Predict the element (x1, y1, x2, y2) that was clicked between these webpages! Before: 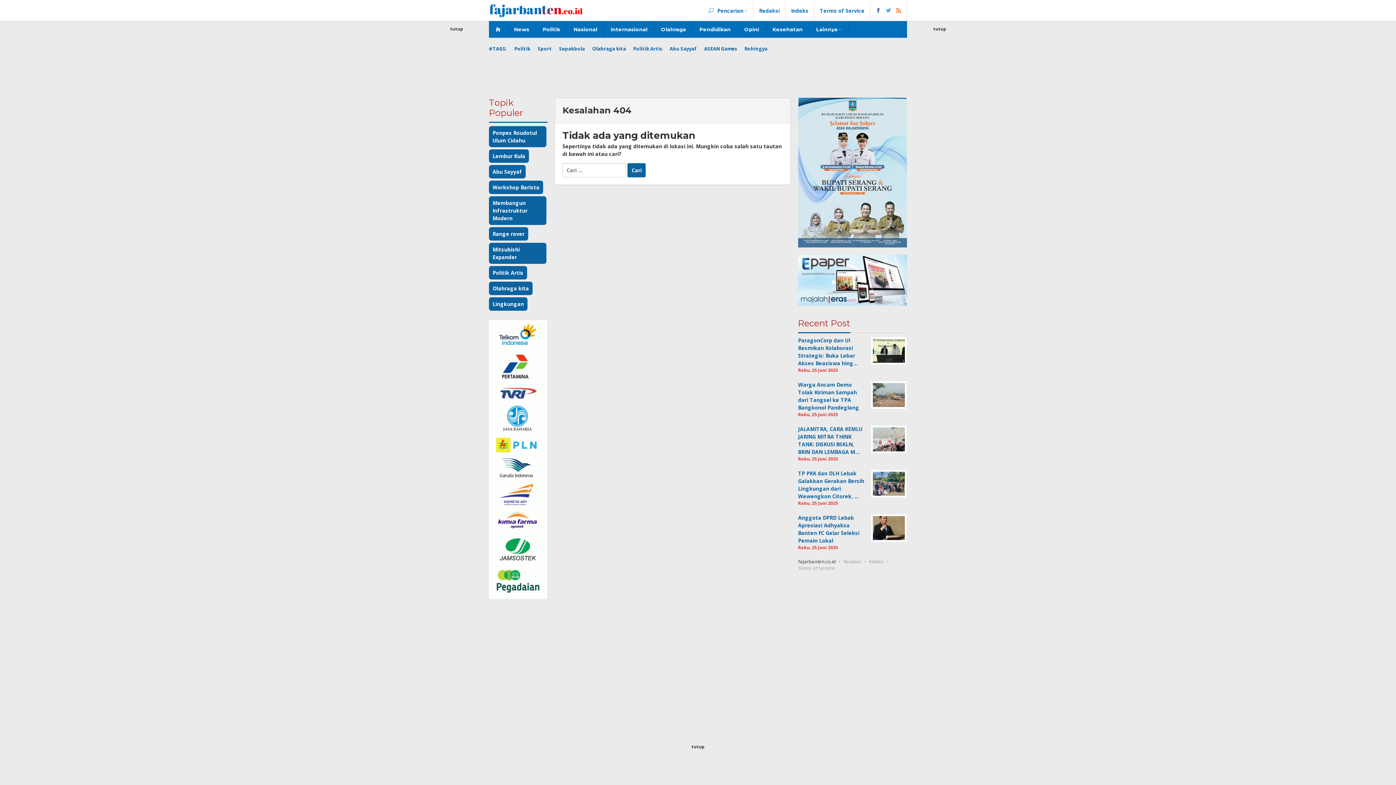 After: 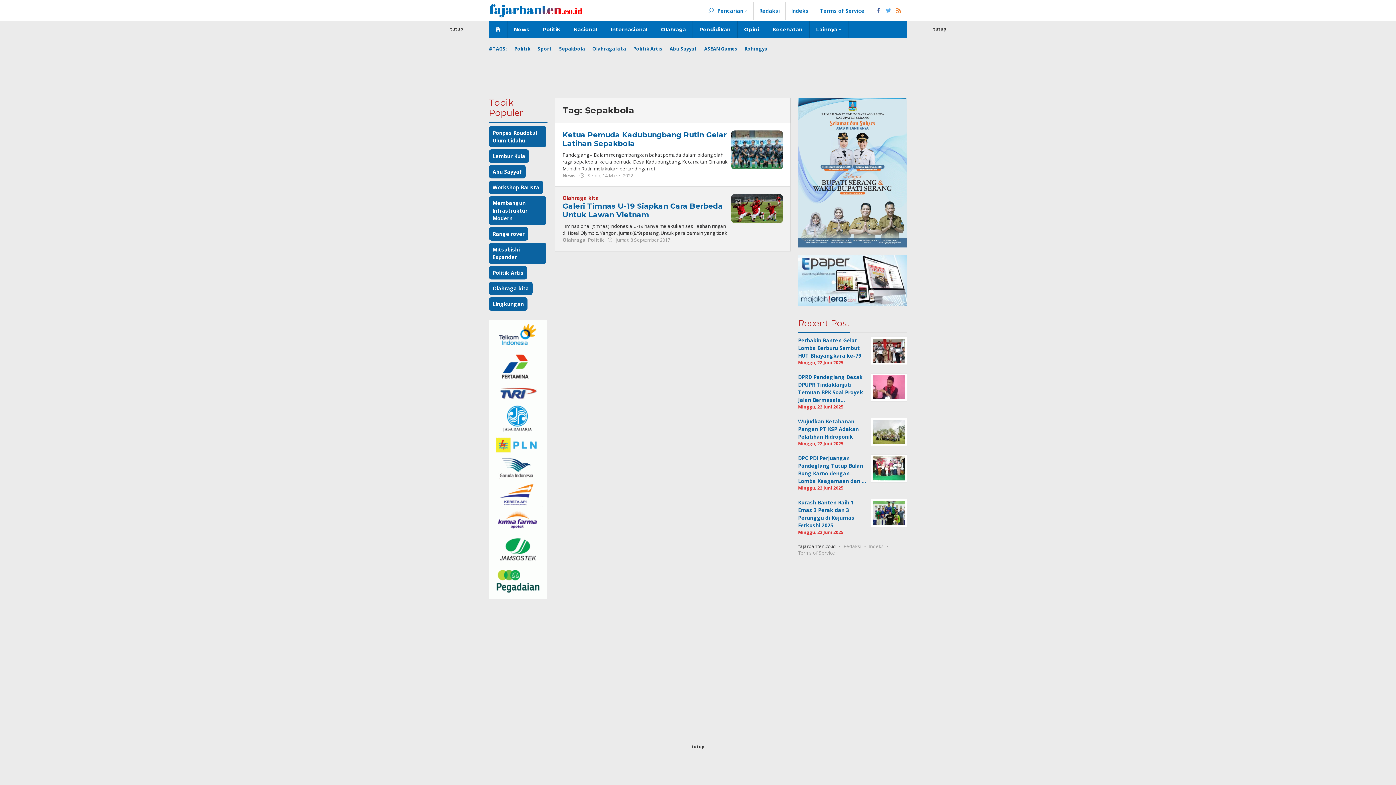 Action: label: Sepakbola bbox: (555, 45, 588, 52)